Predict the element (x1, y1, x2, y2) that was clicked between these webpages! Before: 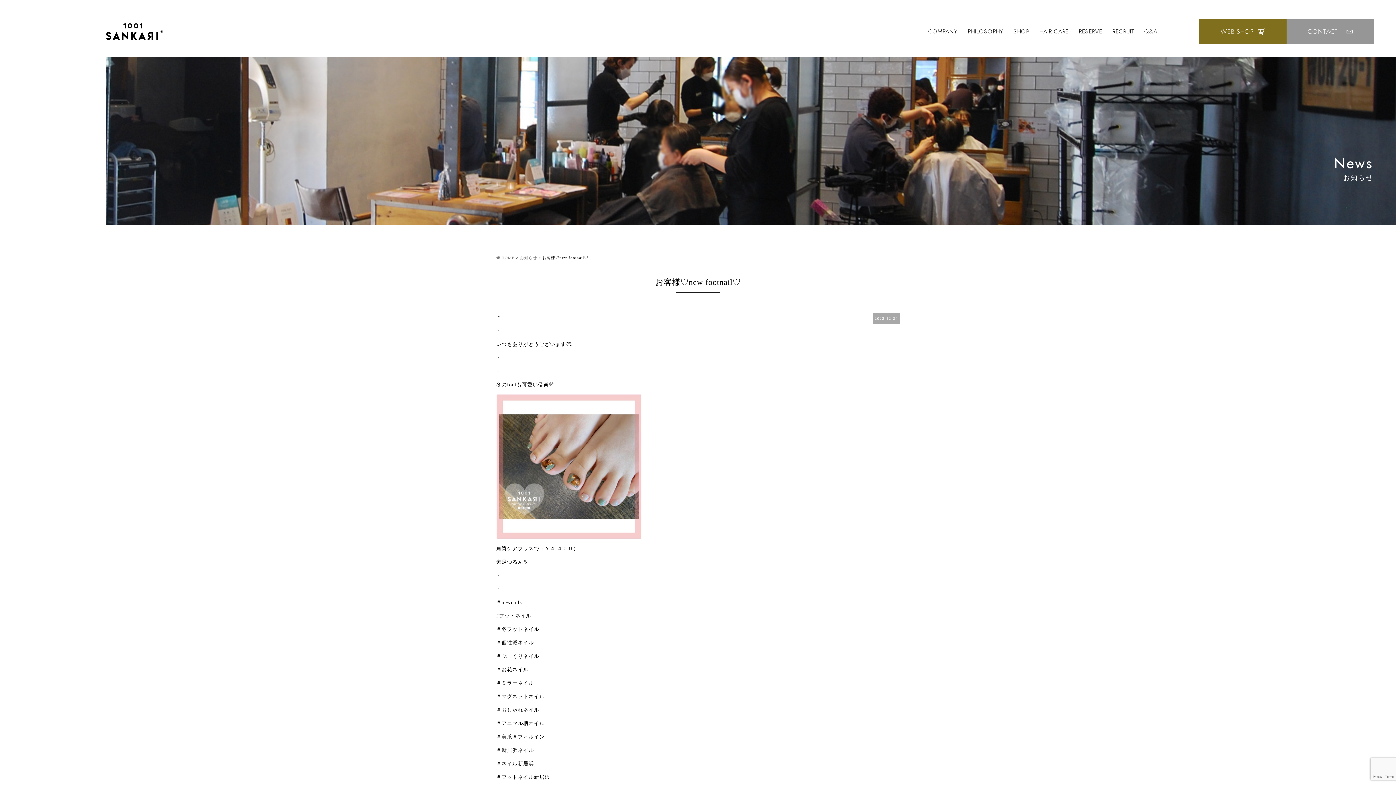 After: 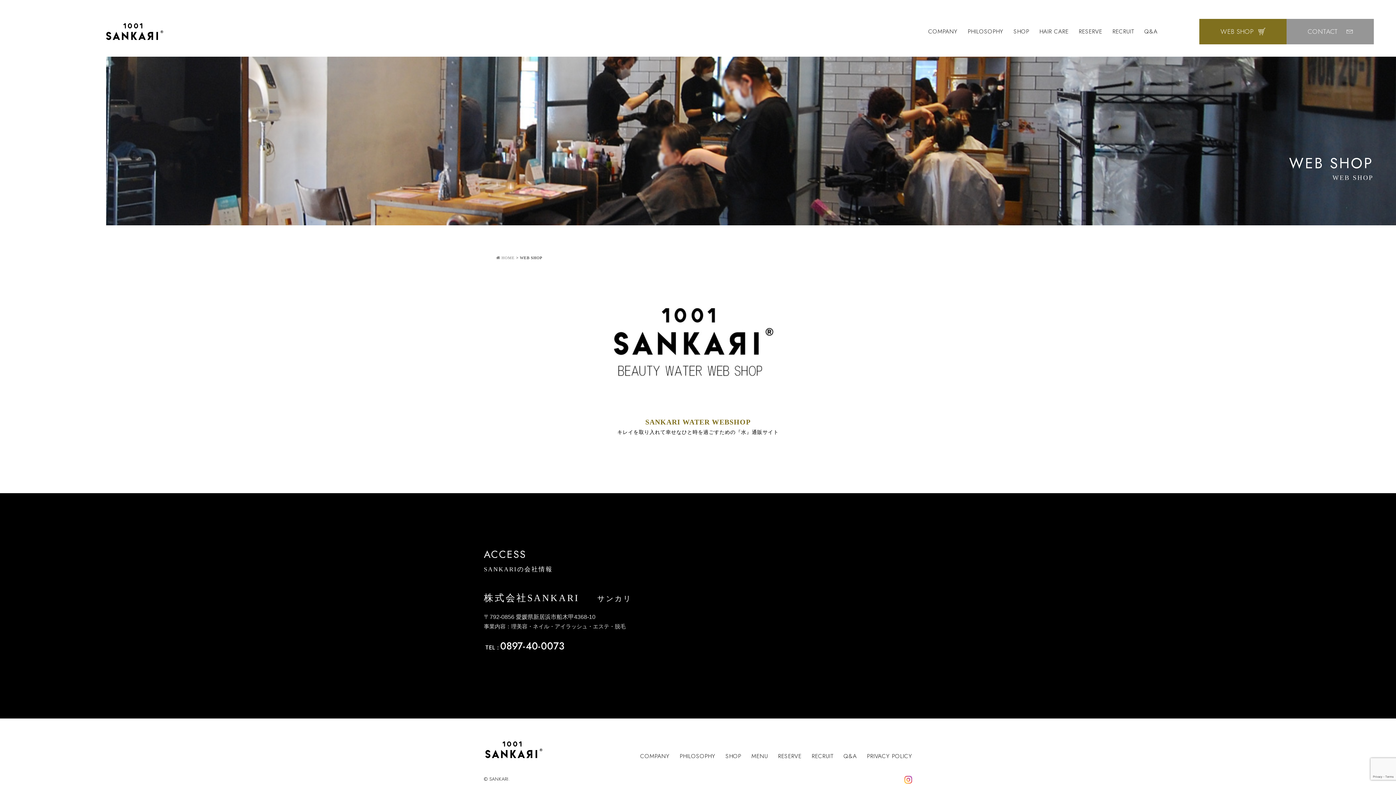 Action: label: WEB SHOP bbox: (1199, 18, 1286, 44)